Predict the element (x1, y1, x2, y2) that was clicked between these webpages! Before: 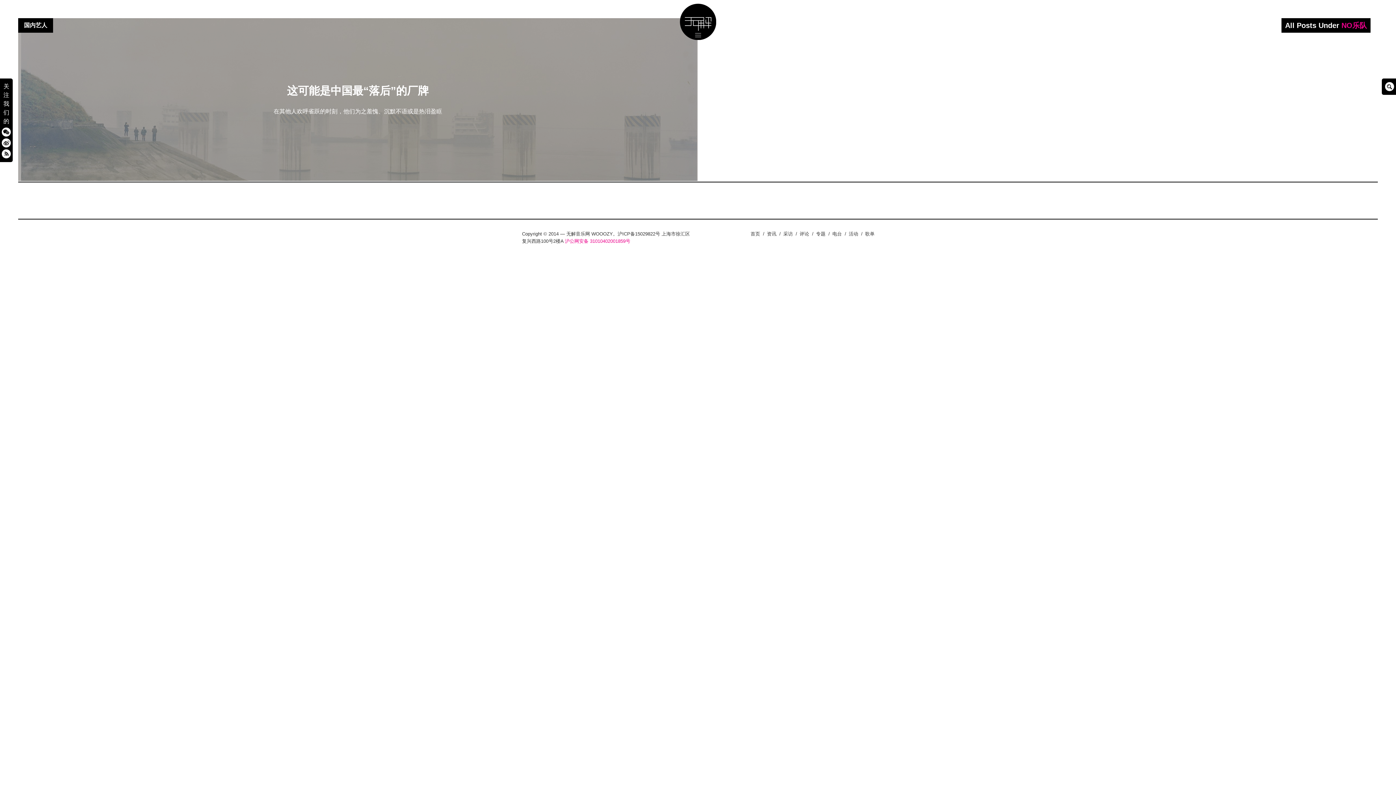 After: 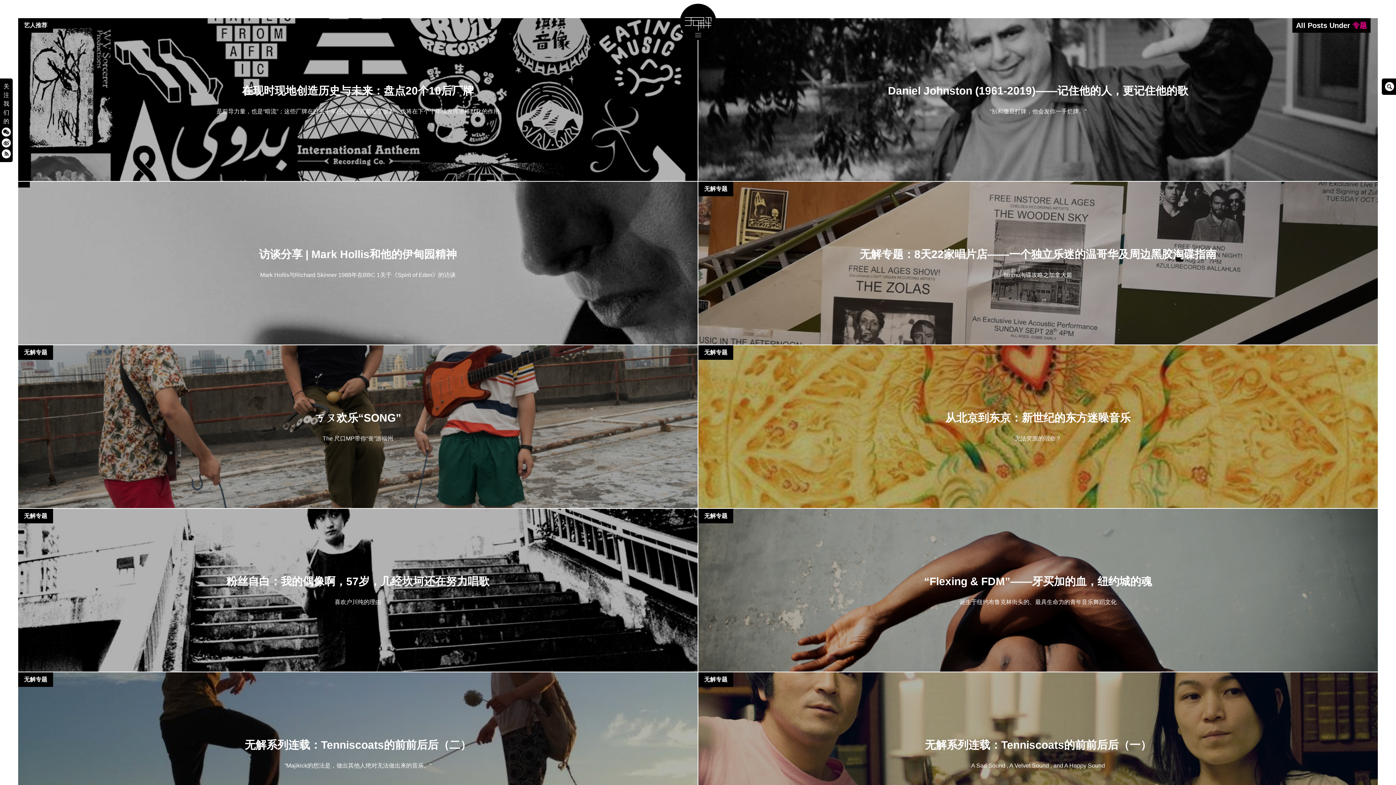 Action: label: 专题 bbox: (816, 231, 825, 236)